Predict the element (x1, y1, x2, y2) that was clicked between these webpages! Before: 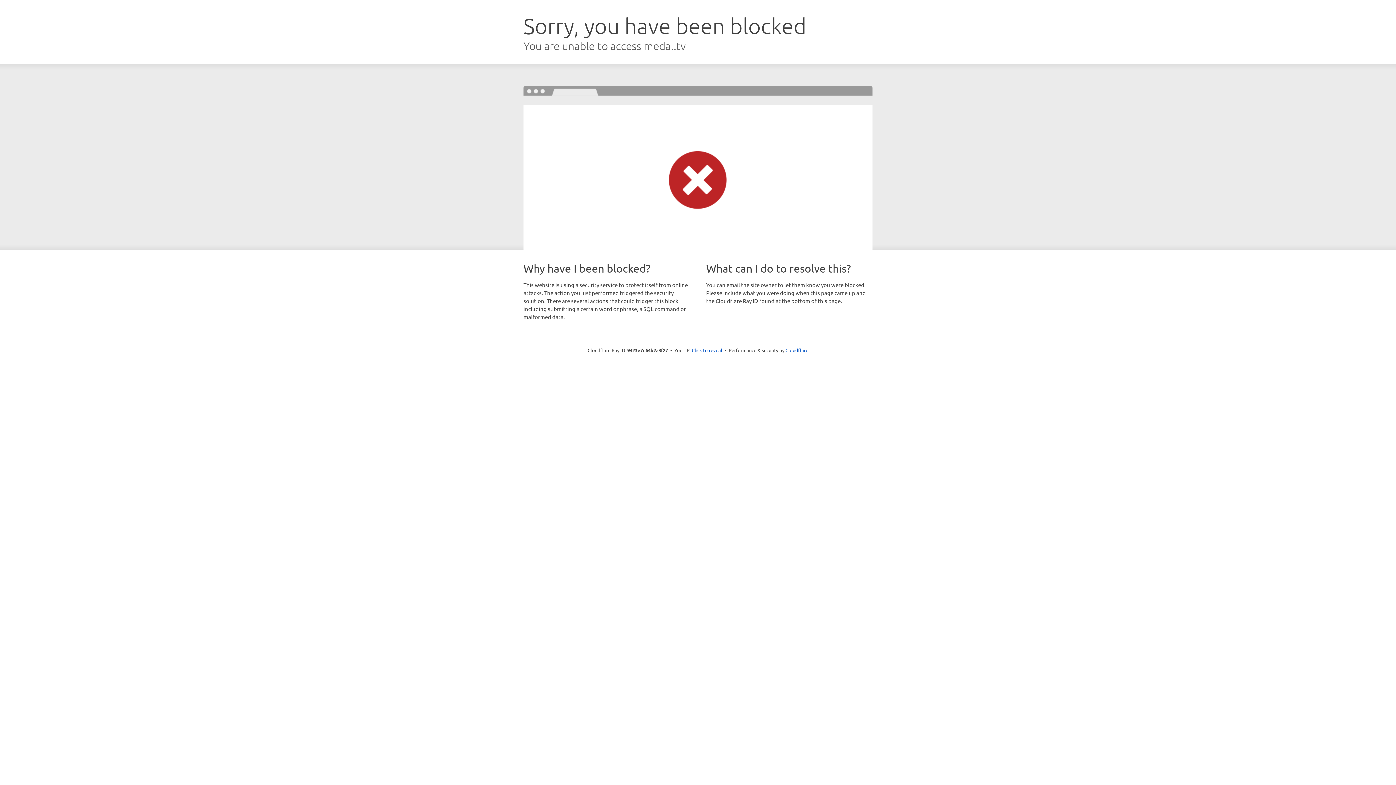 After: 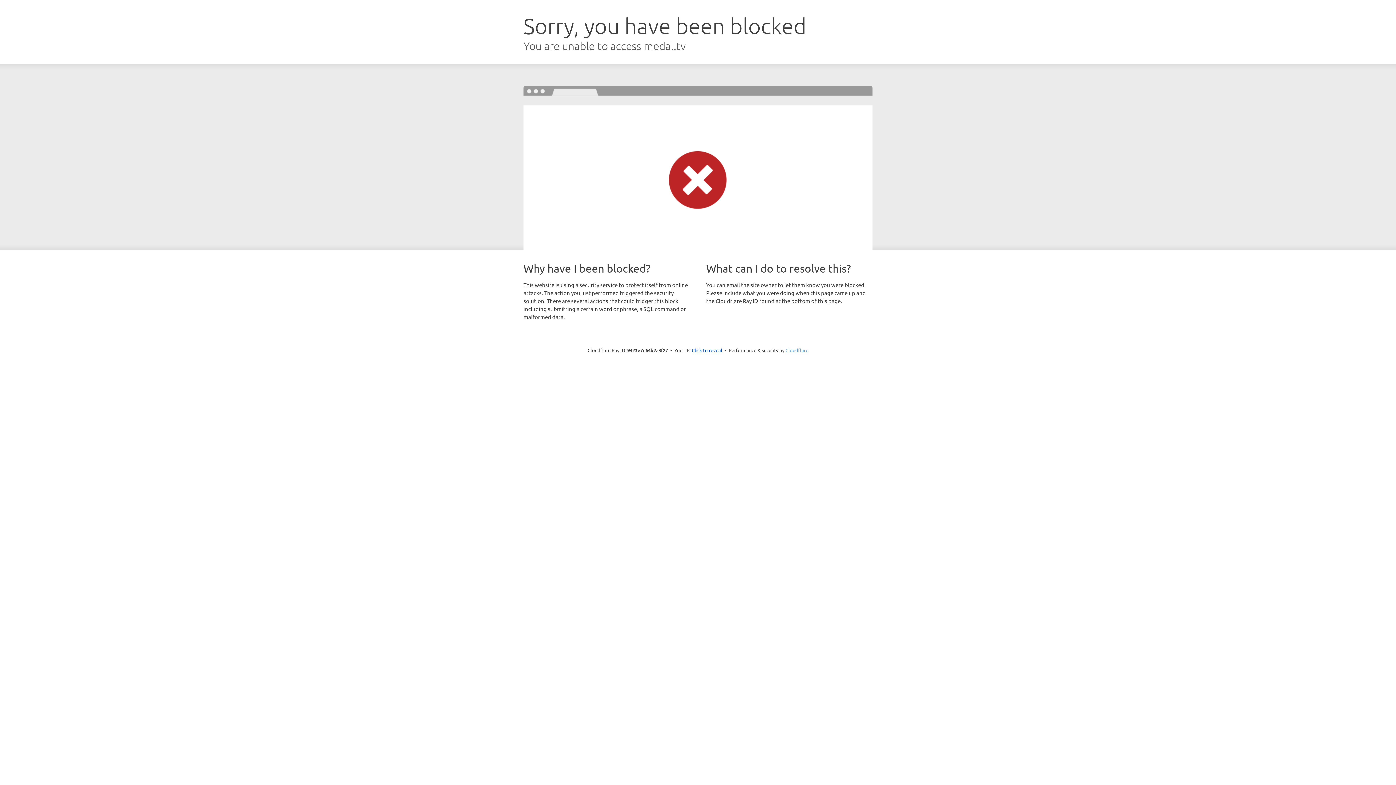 Action: bbox: (785, 347, 808, 353) label: Cloudflare